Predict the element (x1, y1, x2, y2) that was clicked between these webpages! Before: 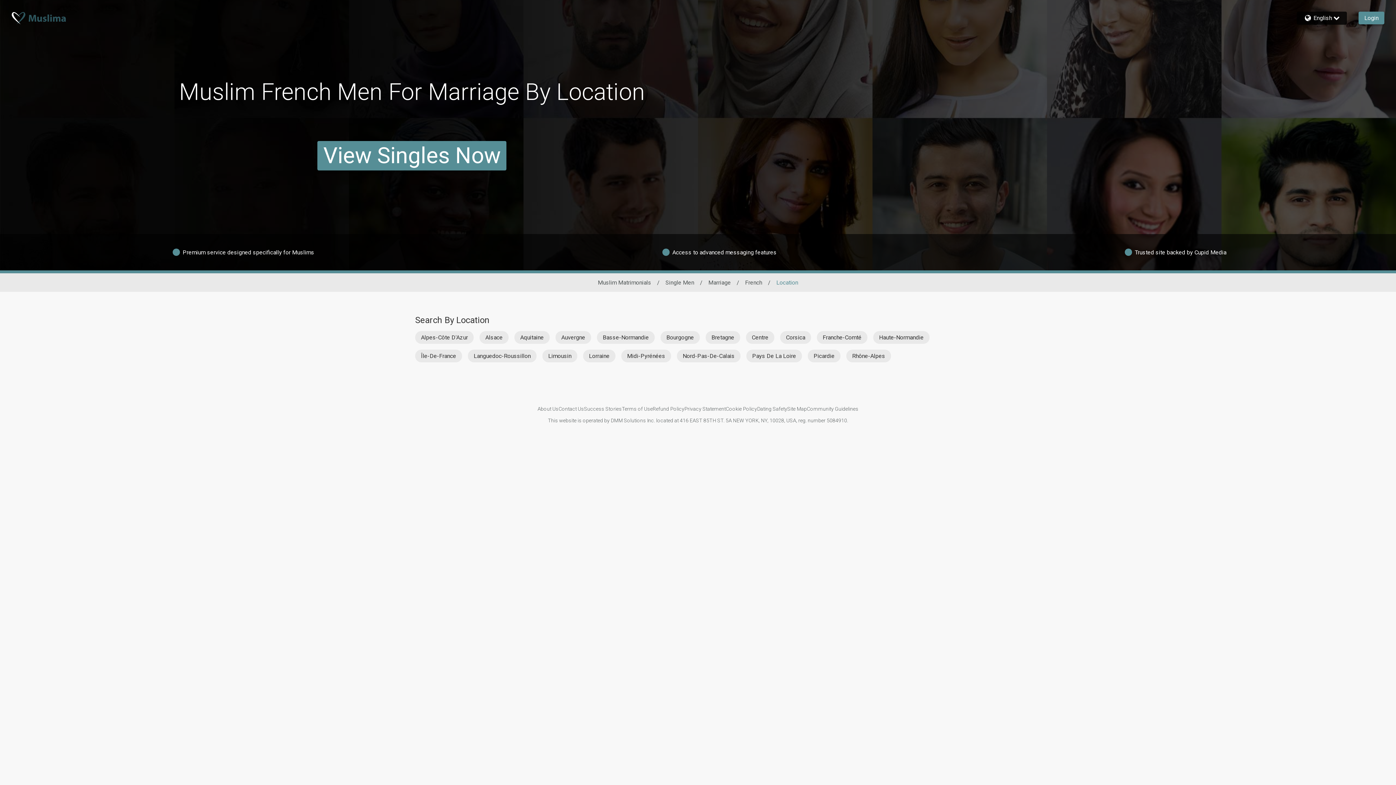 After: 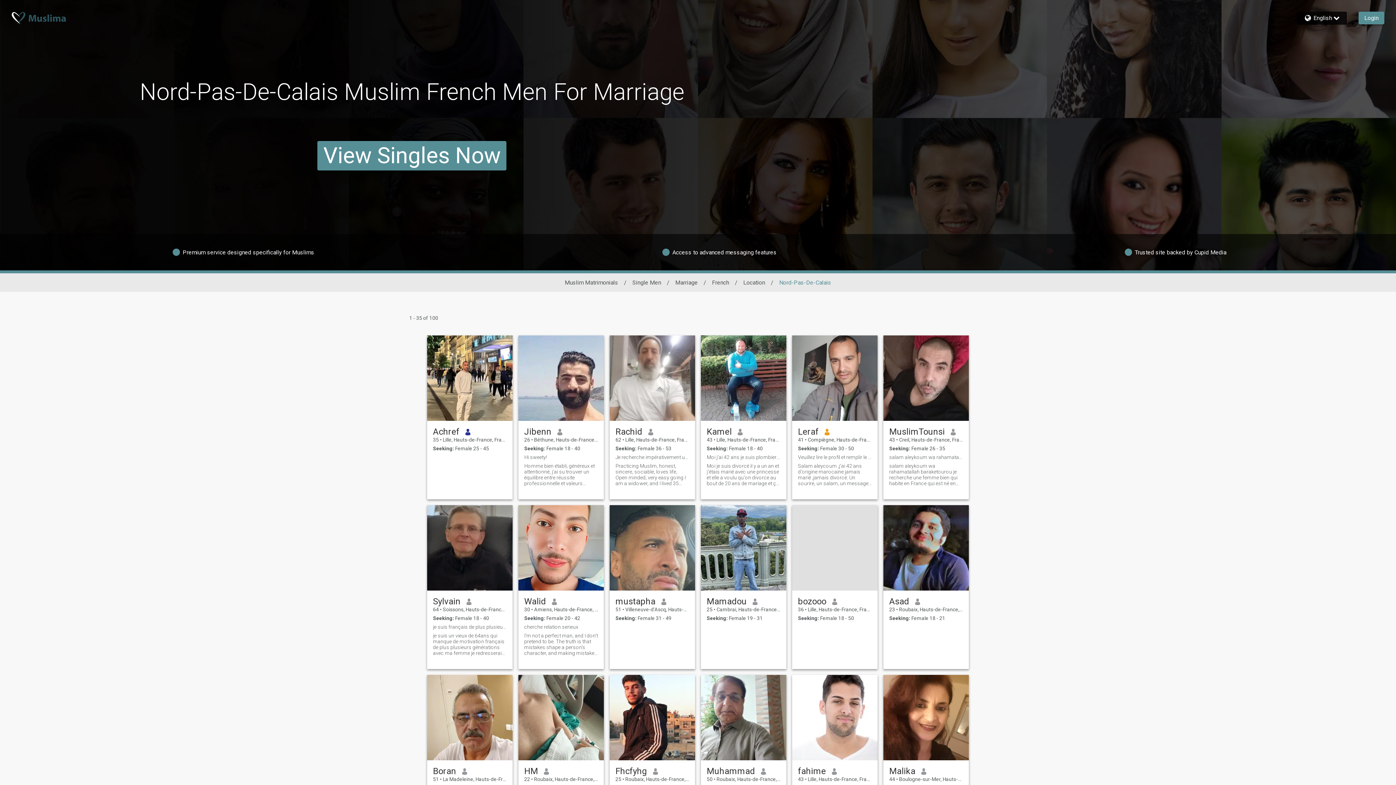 Action: bbox: (677, 349, 740, 362) label: Nord-Pas-De-Calais